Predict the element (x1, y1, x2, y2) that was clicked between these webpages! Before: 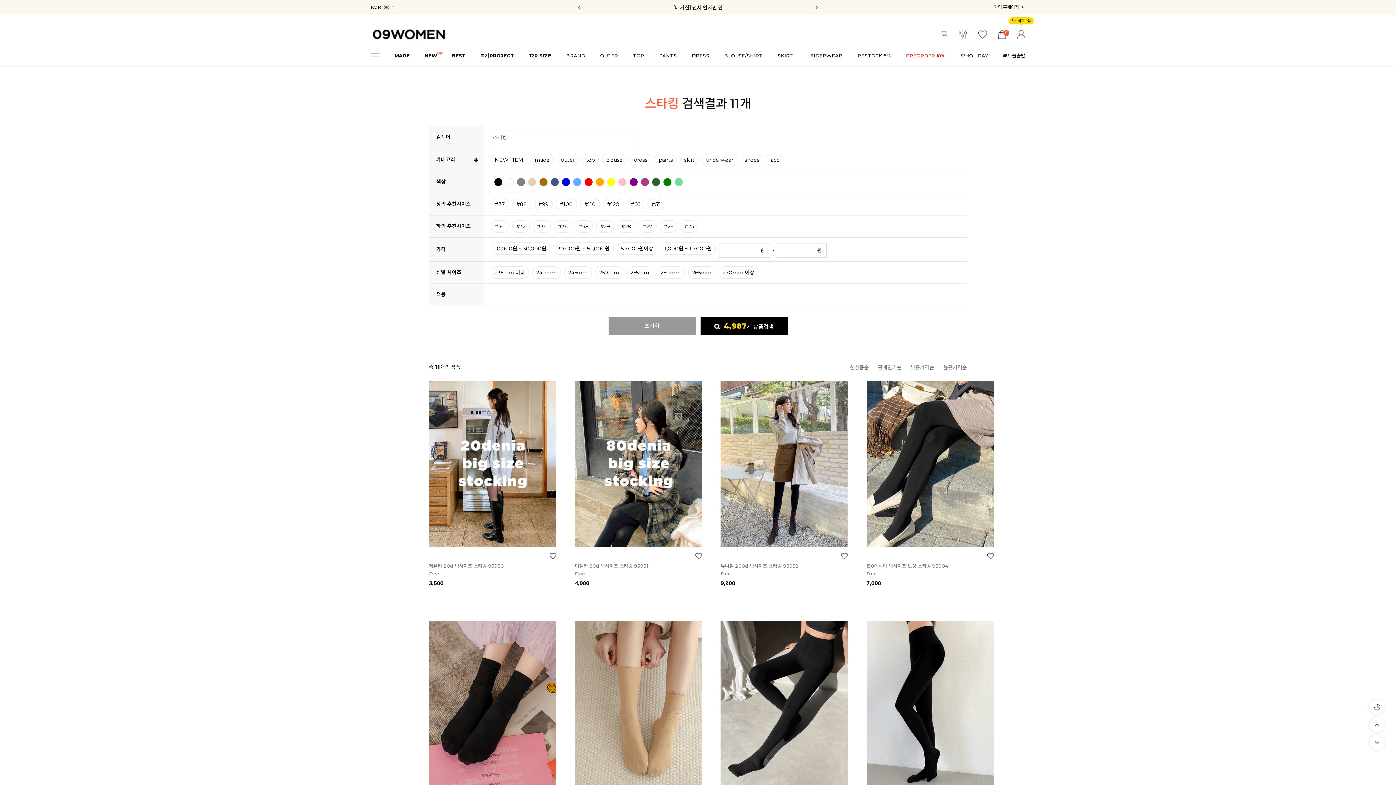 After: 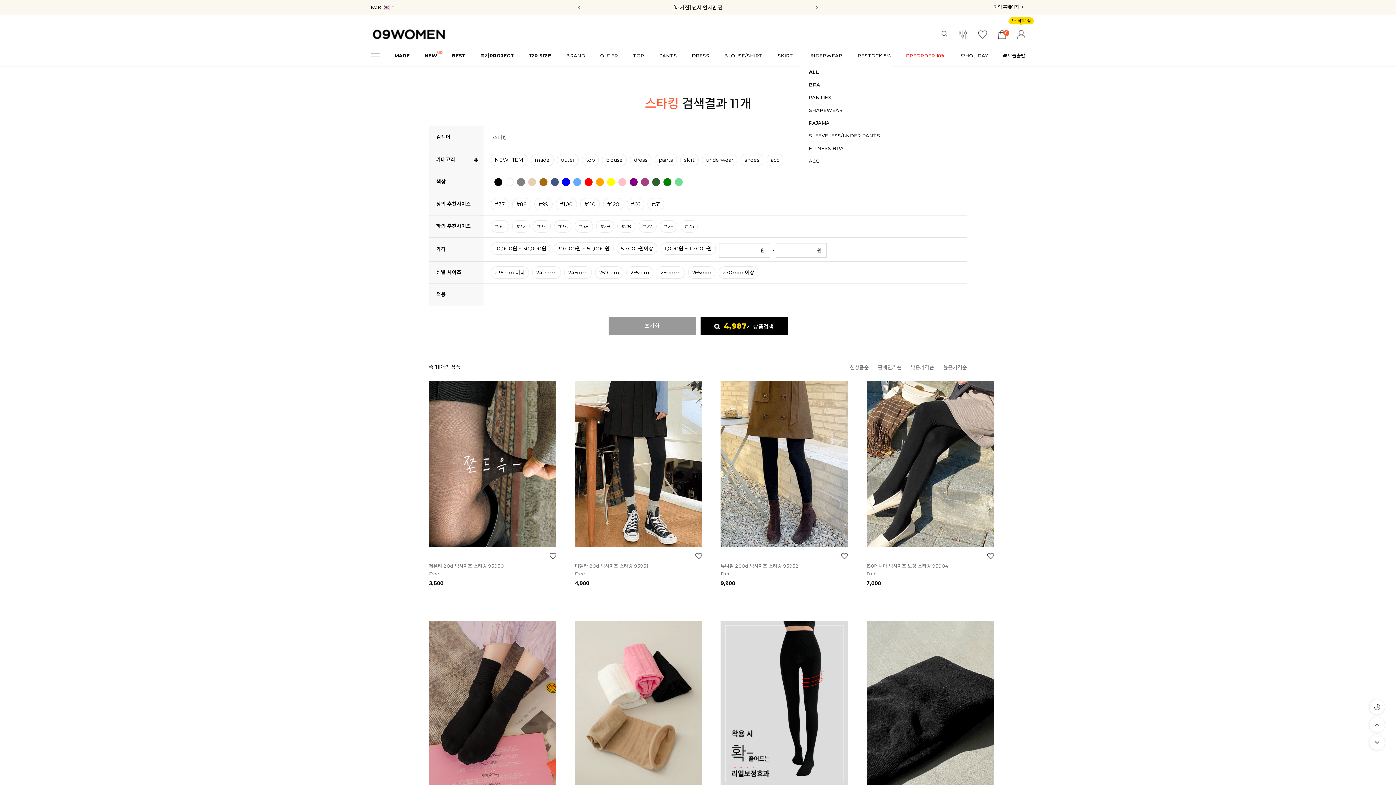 Action: label: UNDERWEAR bbox: (808, 53, 842, 65)